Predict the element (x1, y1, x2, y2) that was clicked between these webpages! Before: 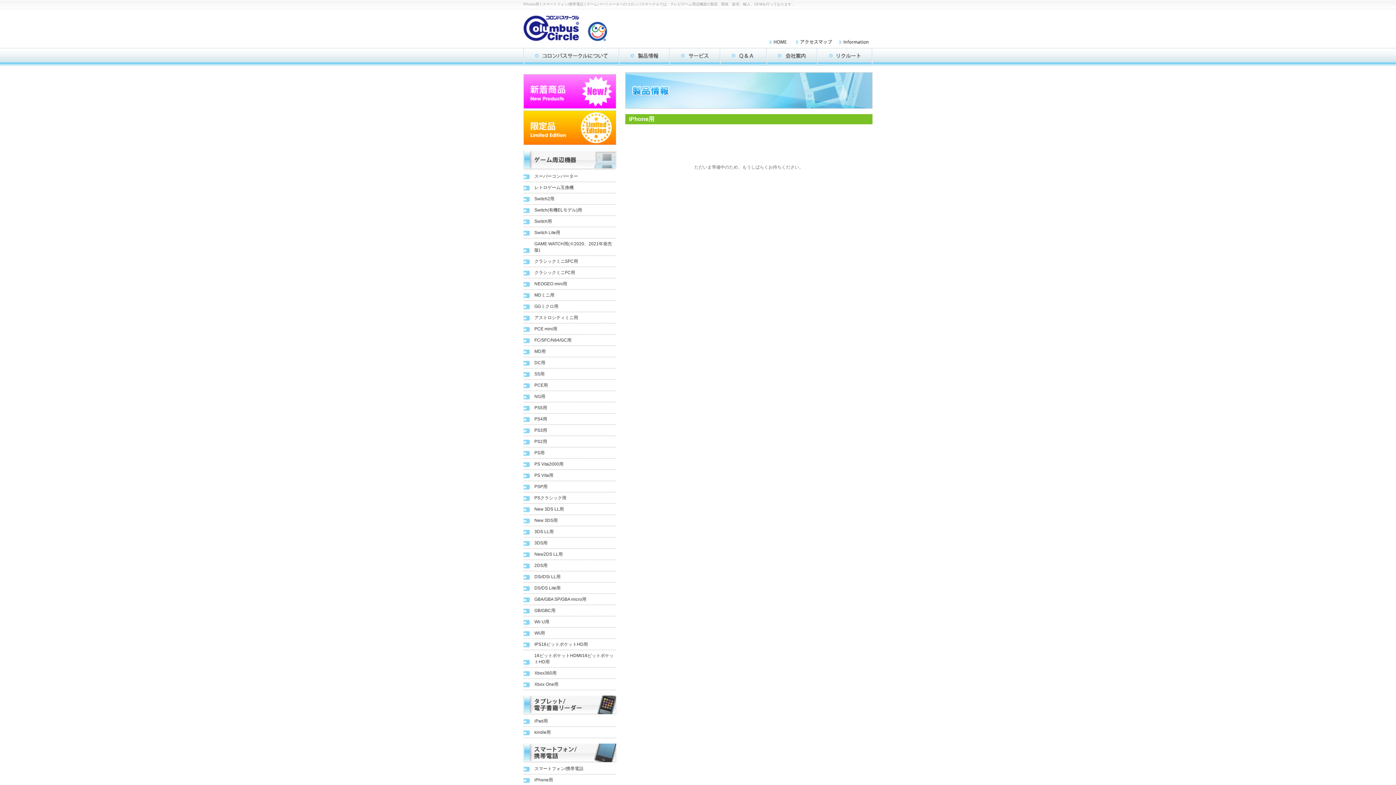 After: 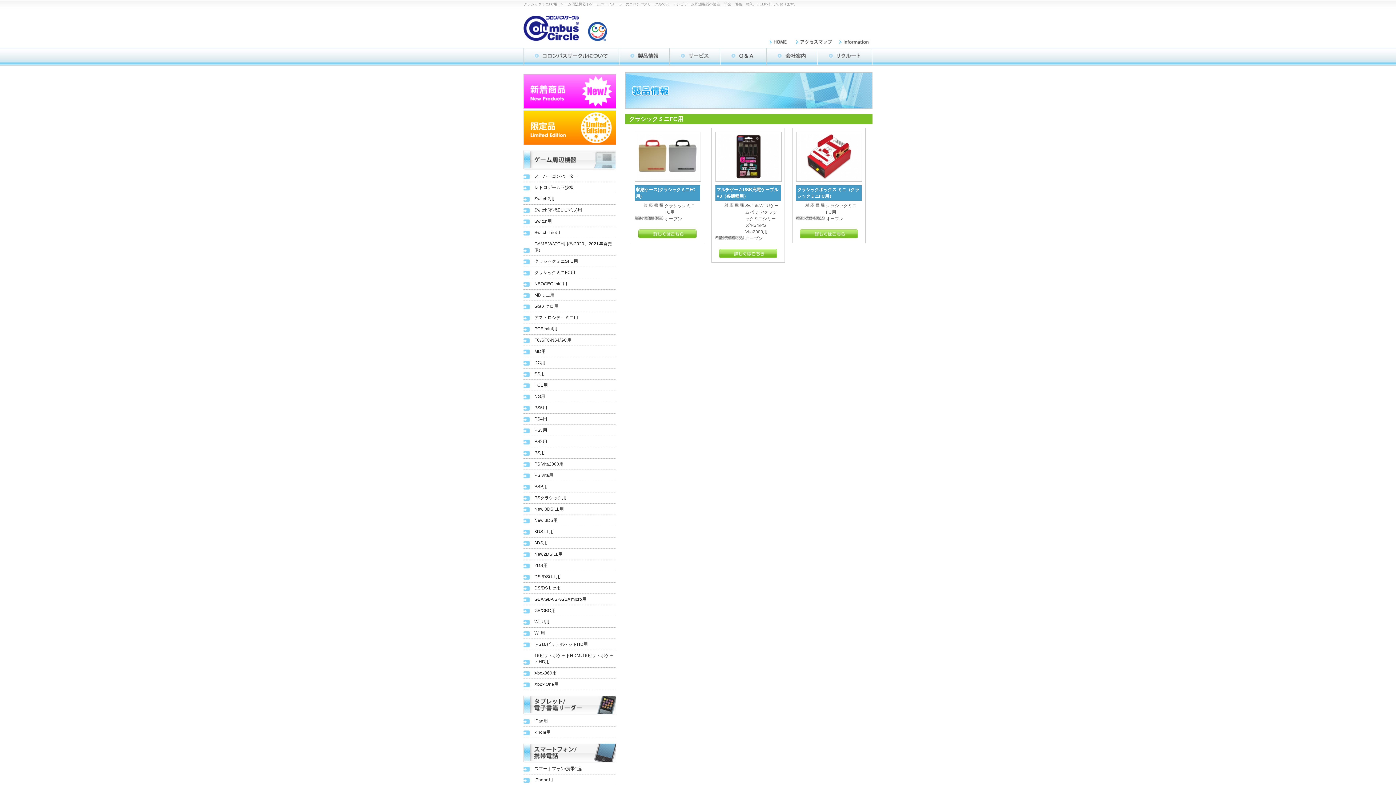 Action: label: クラシックミニFC用 bbox: (523, 267, 616, 278)